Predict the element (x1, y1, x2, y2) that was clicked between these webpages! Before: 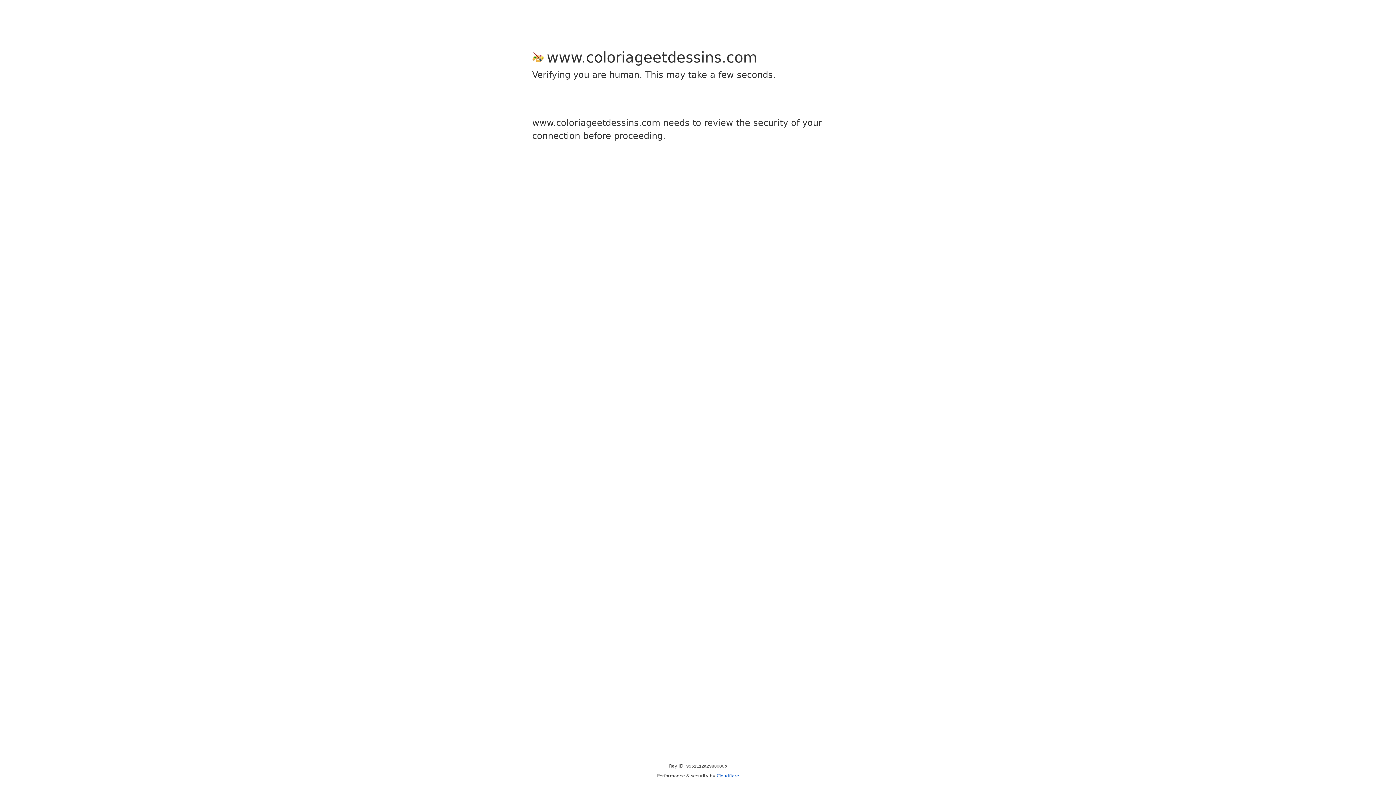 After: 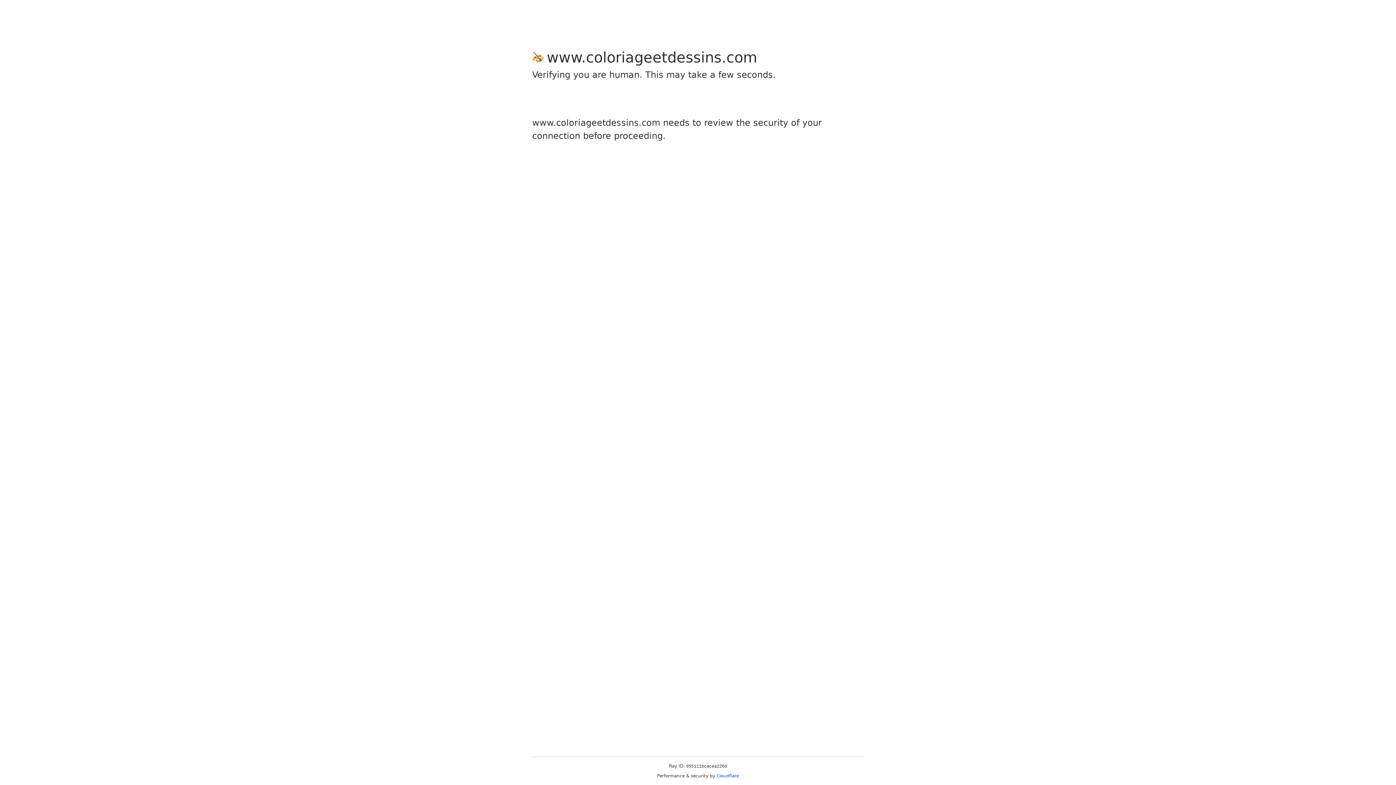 Action: bbox: (716, 773, 739, 778) label: Cloudflare